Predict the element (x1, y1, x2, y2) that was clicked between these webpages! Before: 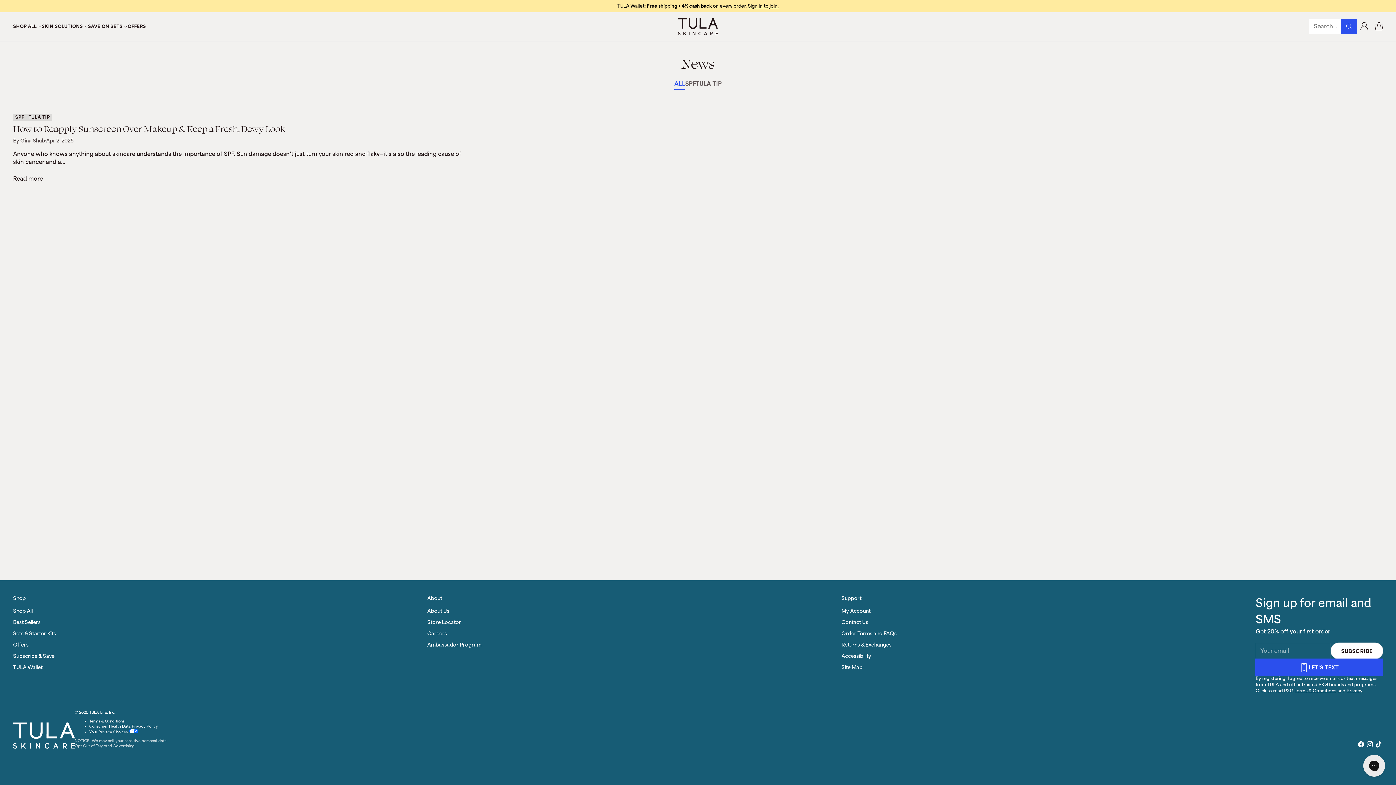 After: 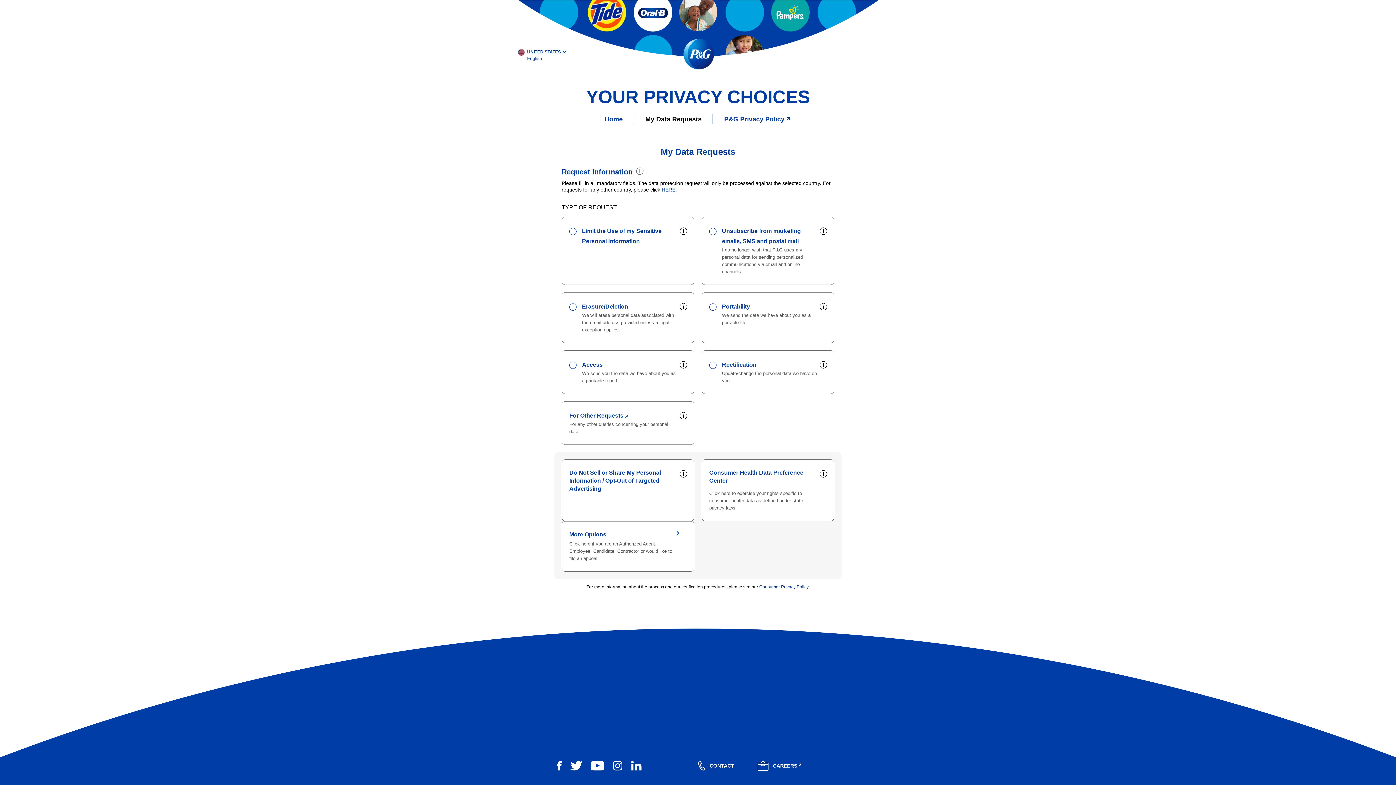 Action: bbox: (89, 730, 138, 734) label: Your Privacy Choices 